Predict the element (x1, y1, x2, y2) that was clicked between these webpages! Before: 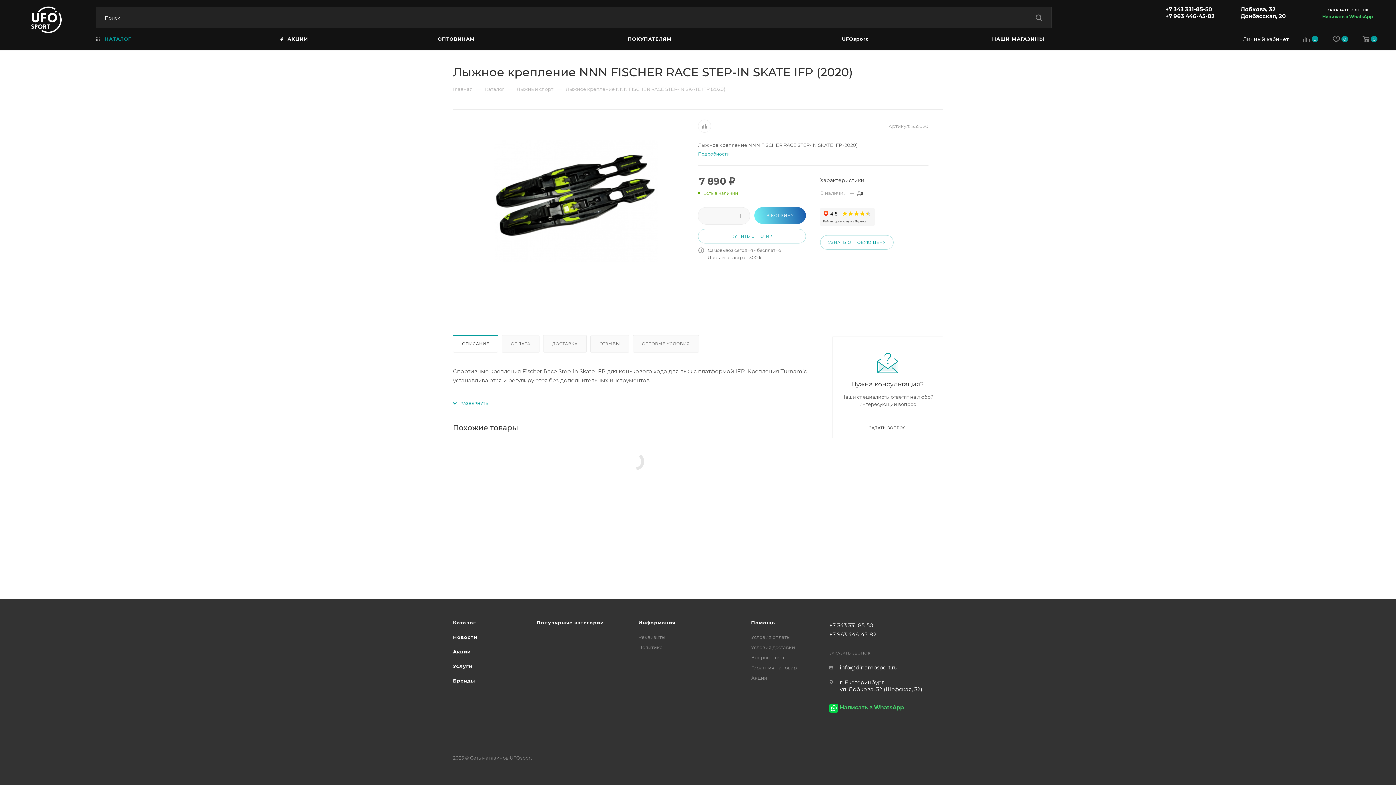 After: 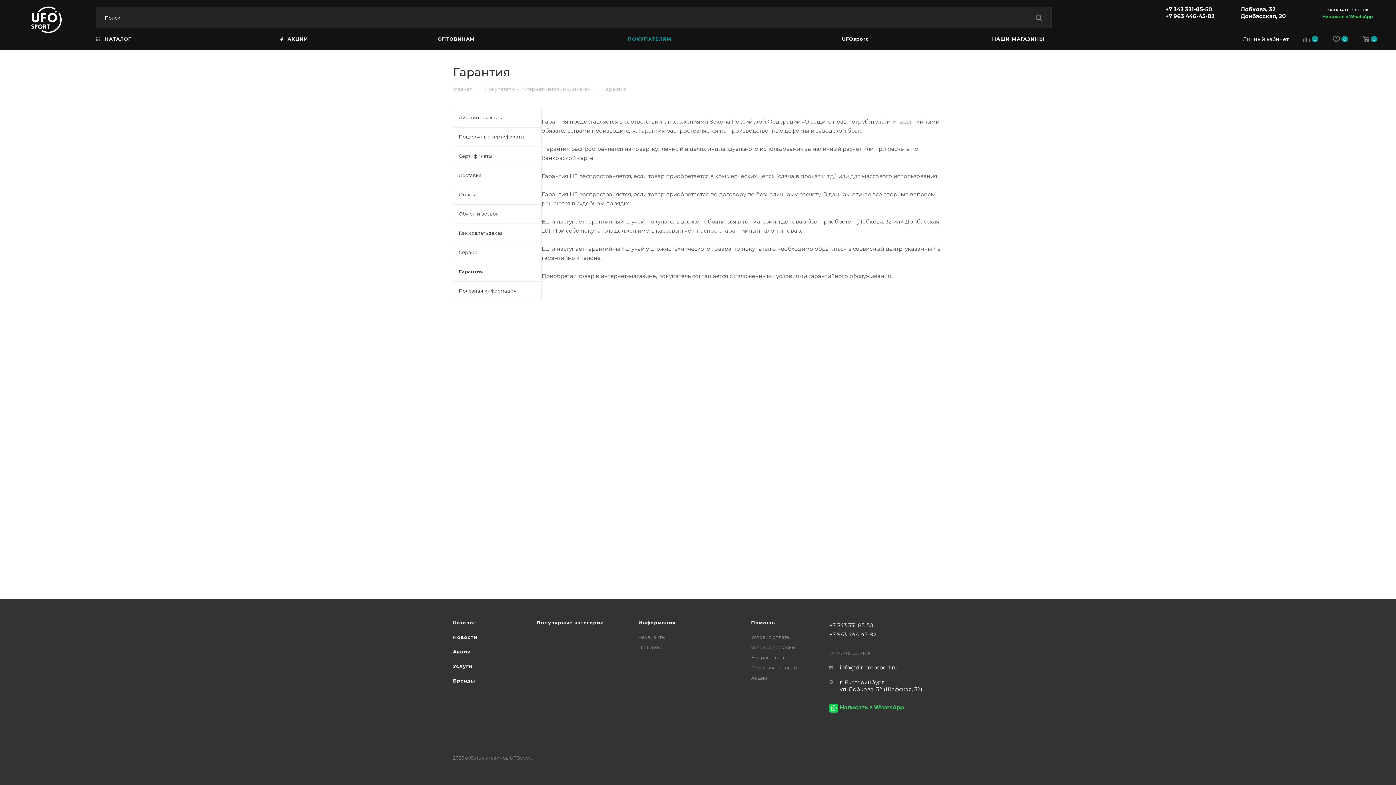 Action: label: Гарантия на товар bbox: (751, 665, 797, 671)